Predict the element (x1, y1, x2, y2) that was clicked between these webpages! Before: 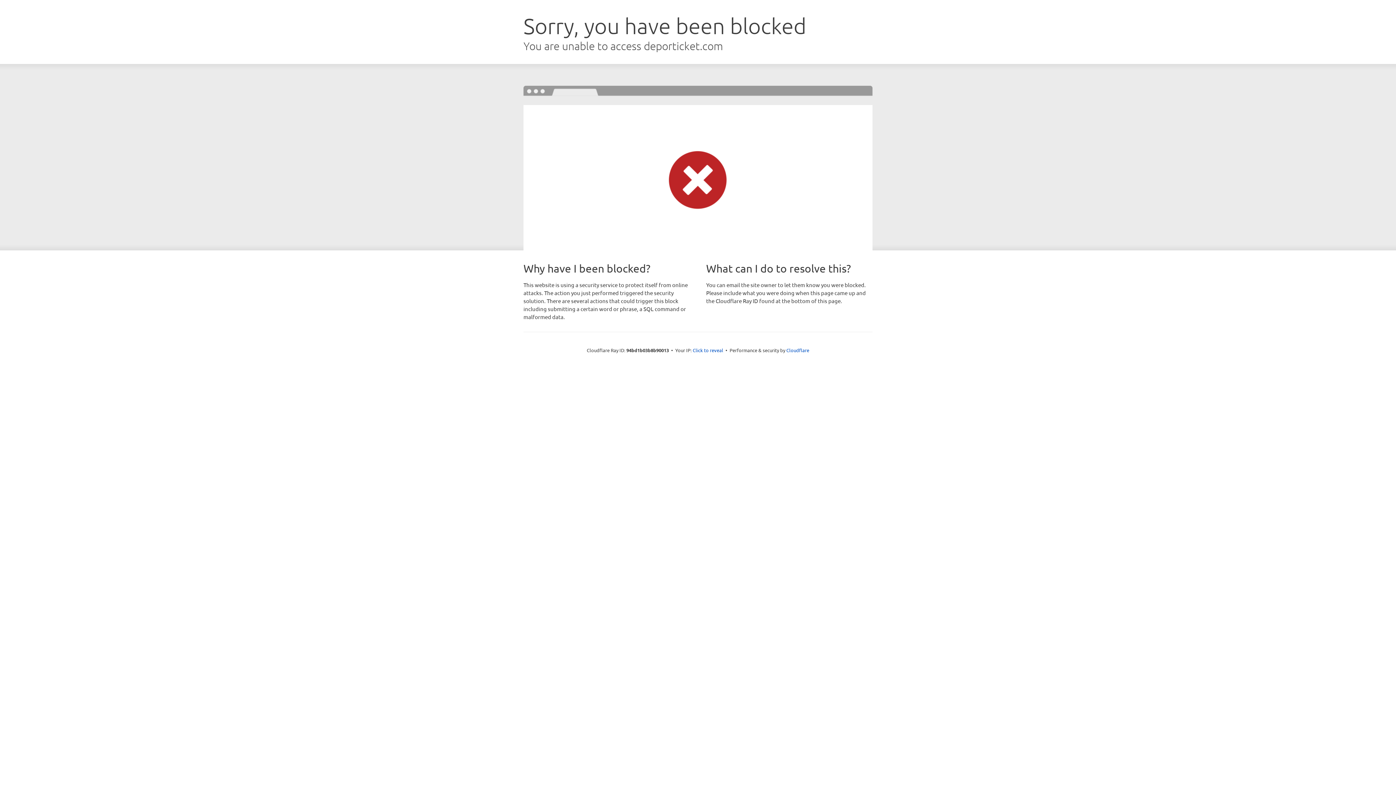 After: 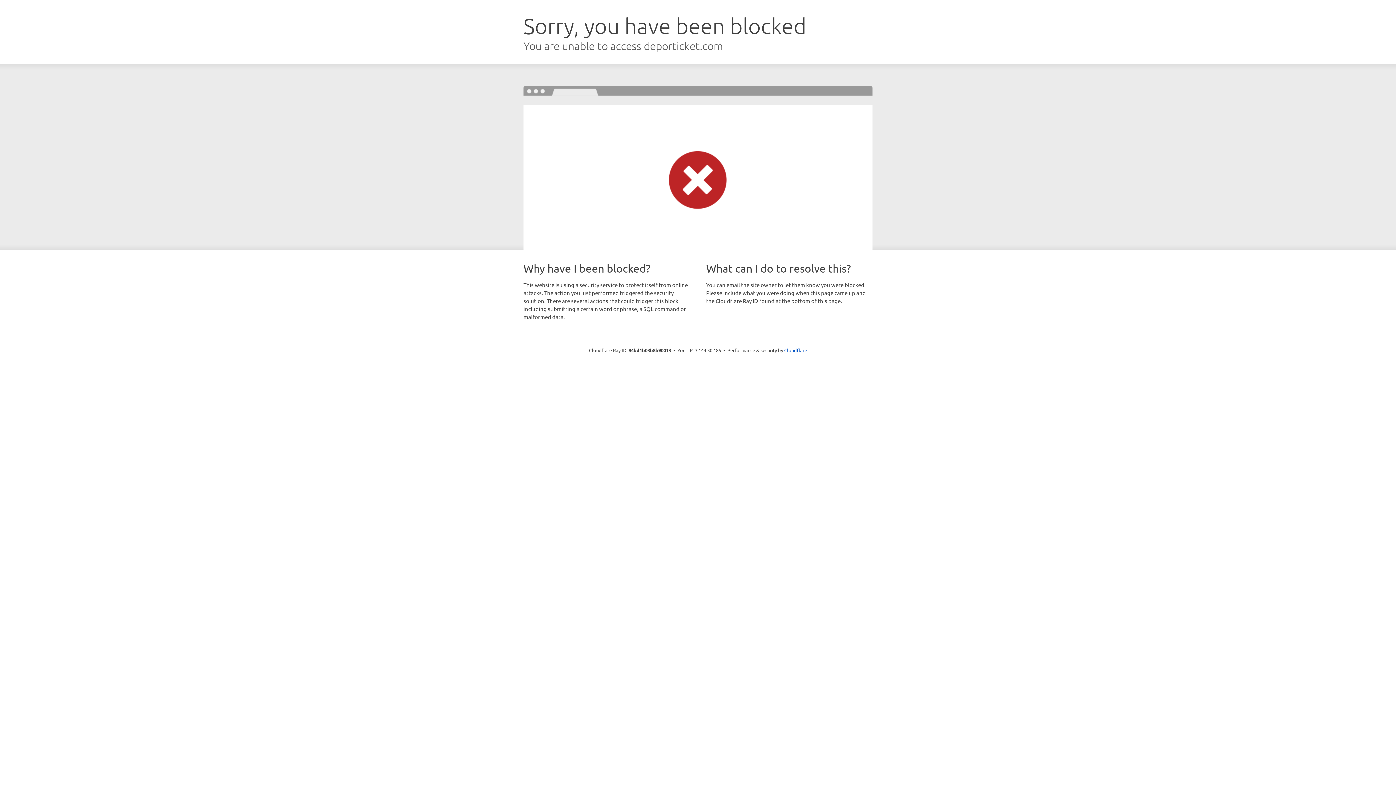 Action: label: Click to reveal bbox: (692, 346, 723, 353)